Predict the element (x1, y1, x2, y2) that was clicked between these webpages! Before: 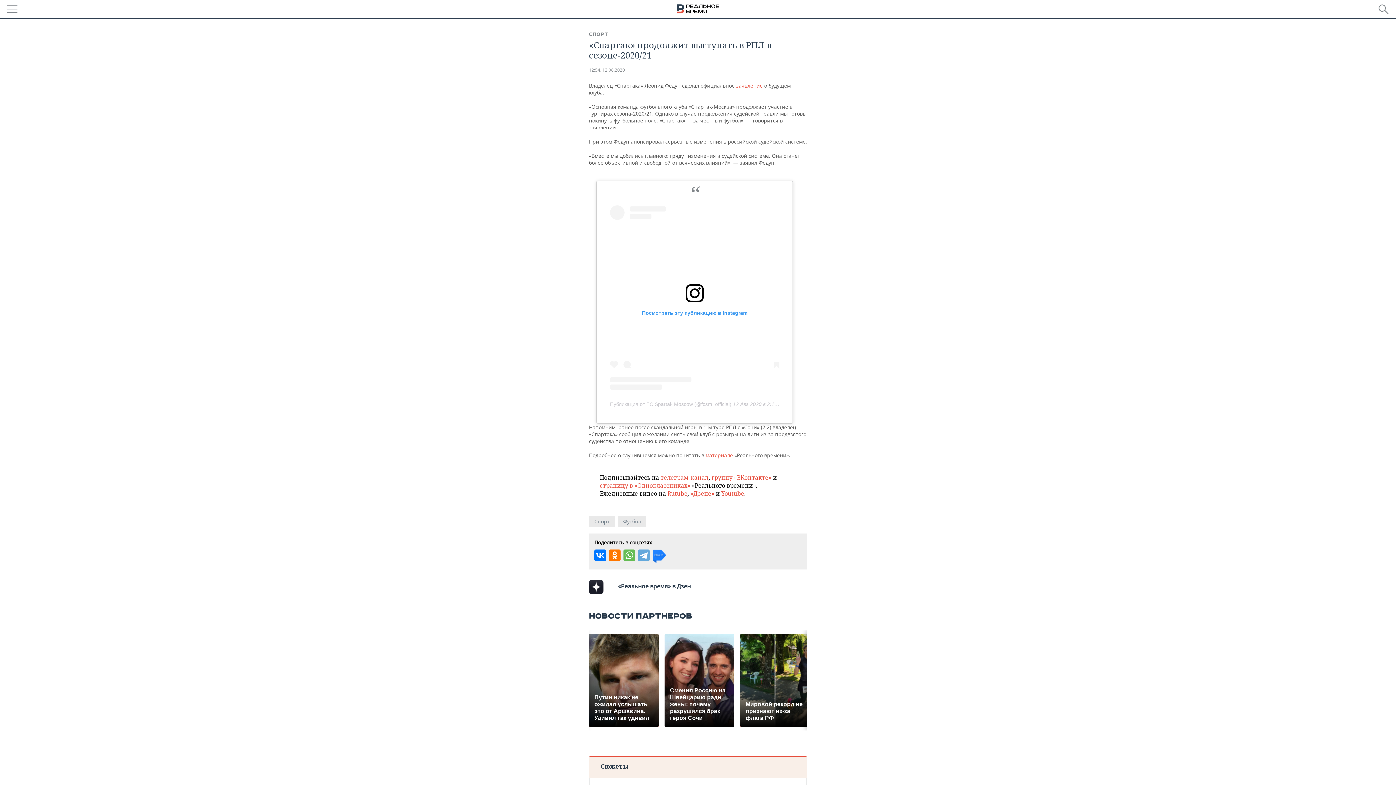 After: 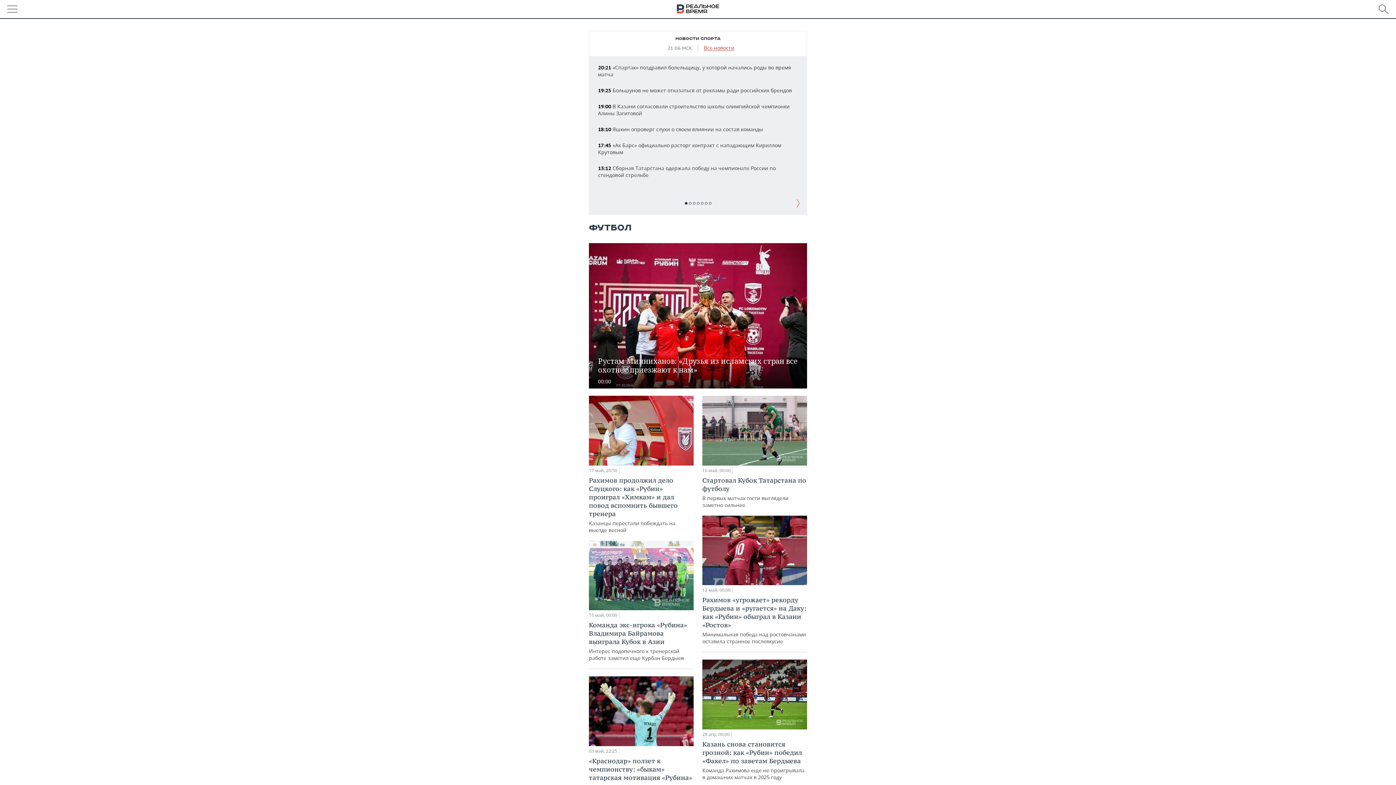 Action: bbox: (617, 516, 646, 527) label: Футбол